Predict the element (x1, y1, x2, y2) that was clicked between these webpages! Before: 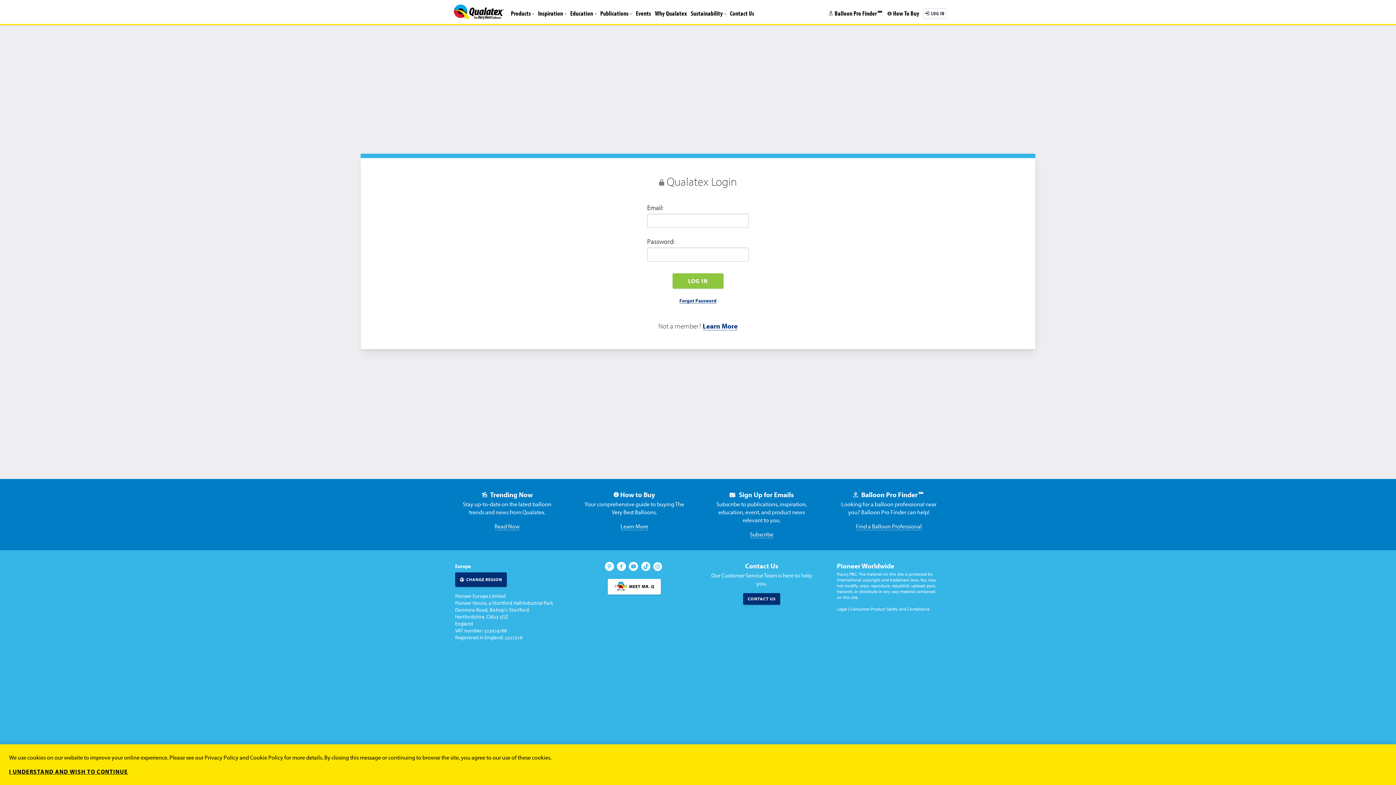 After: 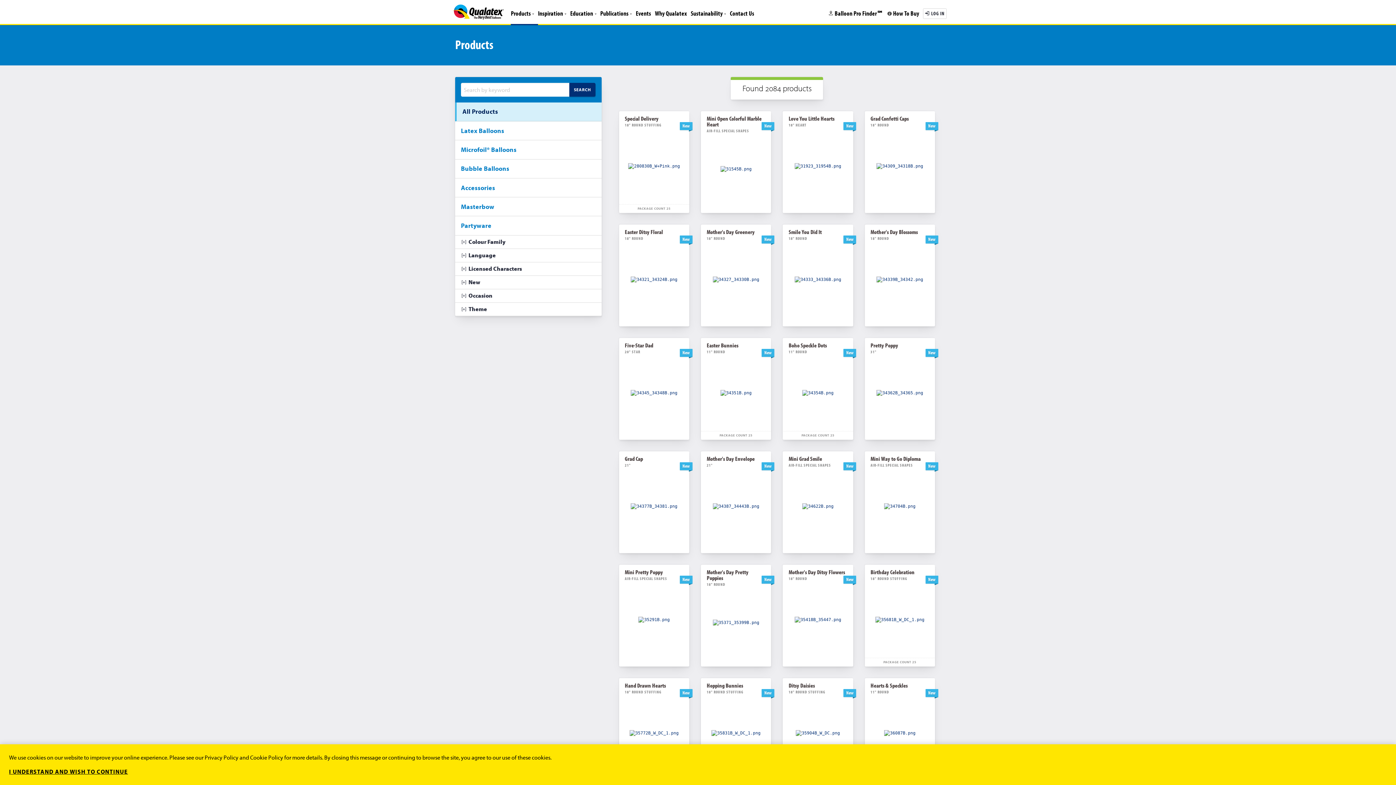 Action: label: Products bbox: (510, 9, 534, 17)